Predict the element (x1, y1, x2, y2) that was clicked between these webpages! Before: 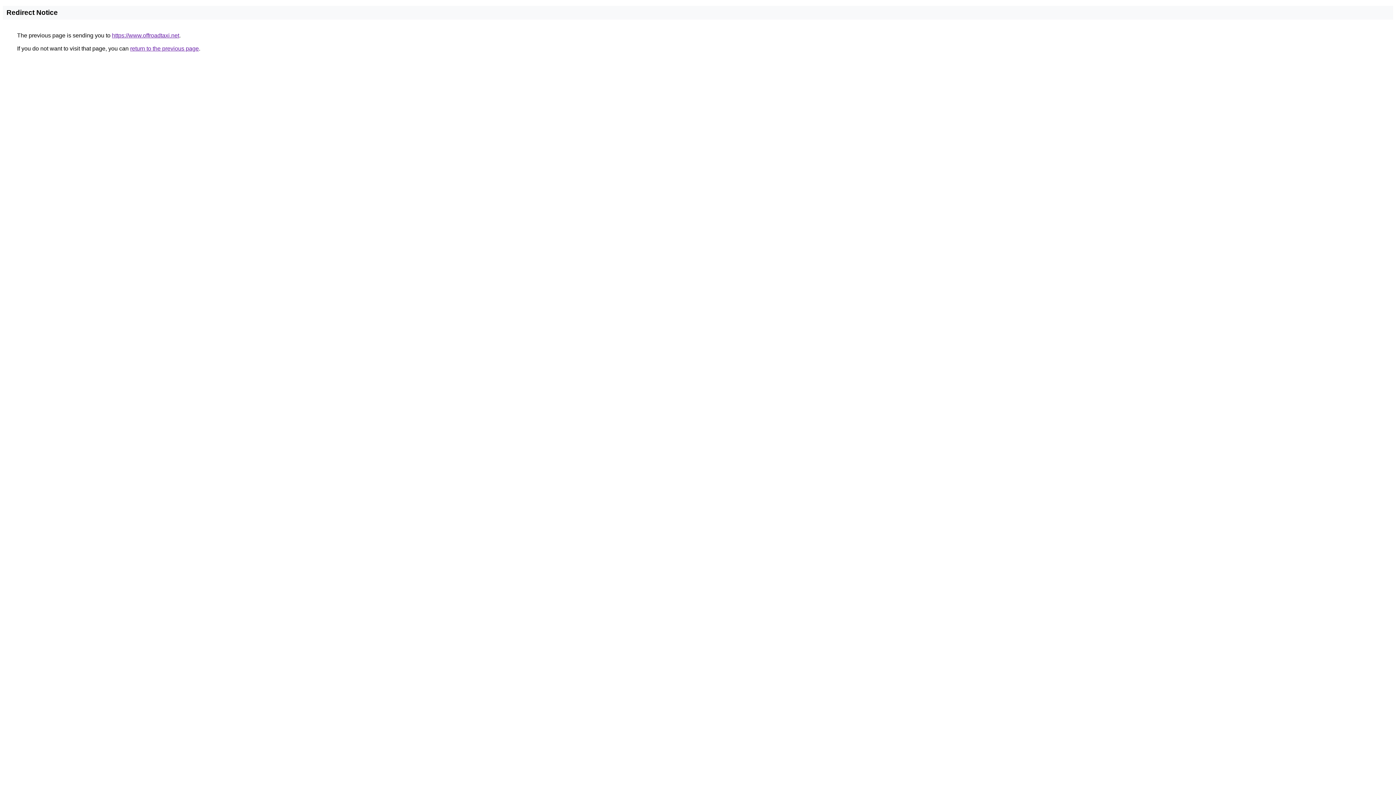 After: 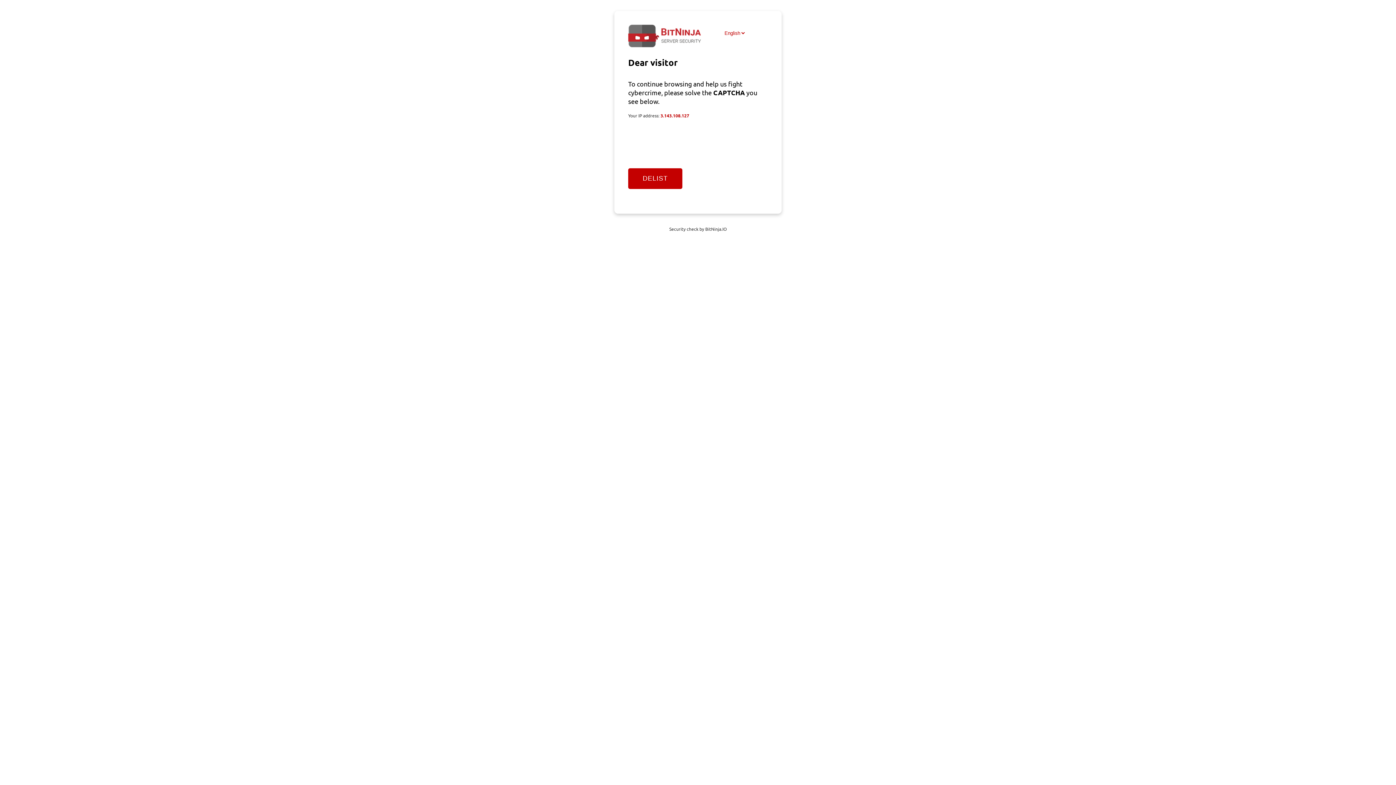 Action: label: https://www.offroadtaxi.net bbox: (112, 32, 179, 38)